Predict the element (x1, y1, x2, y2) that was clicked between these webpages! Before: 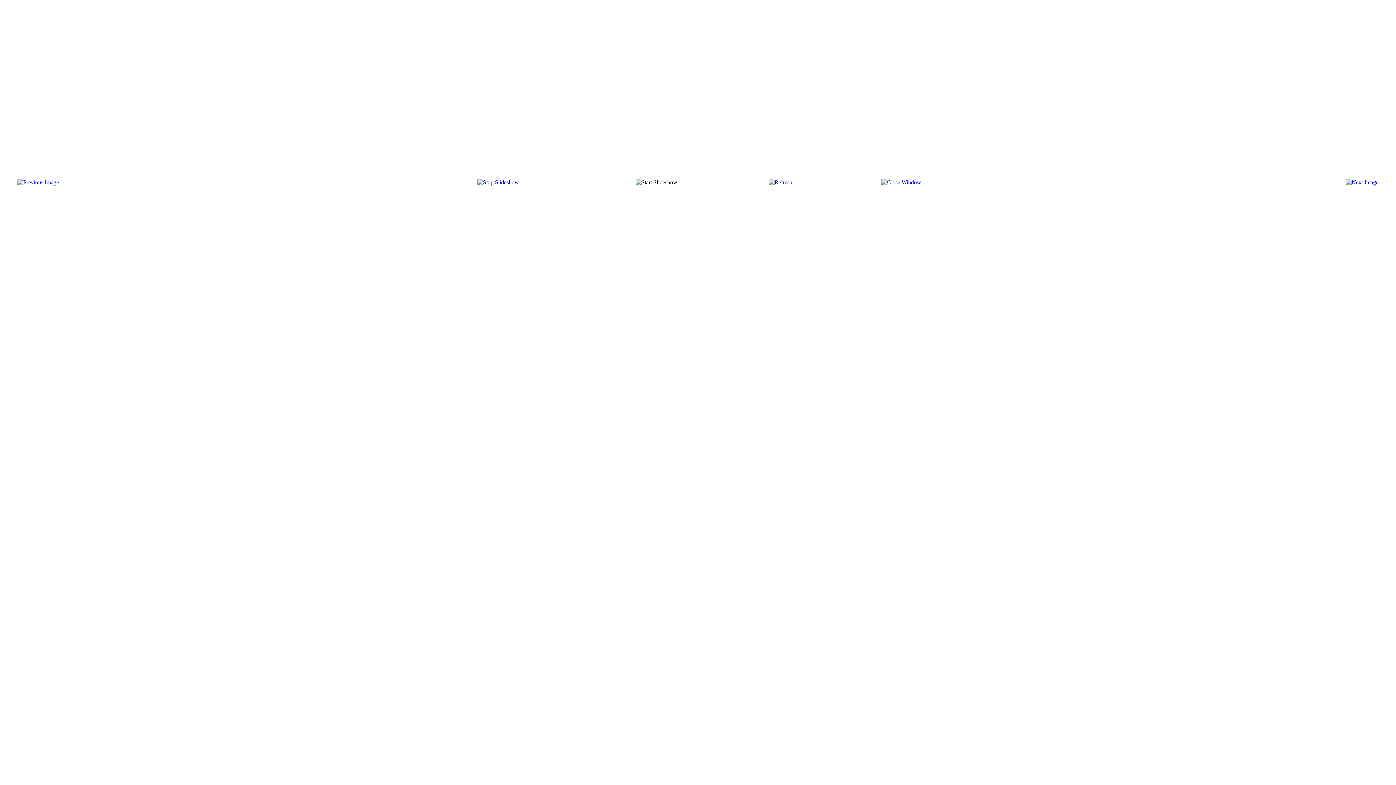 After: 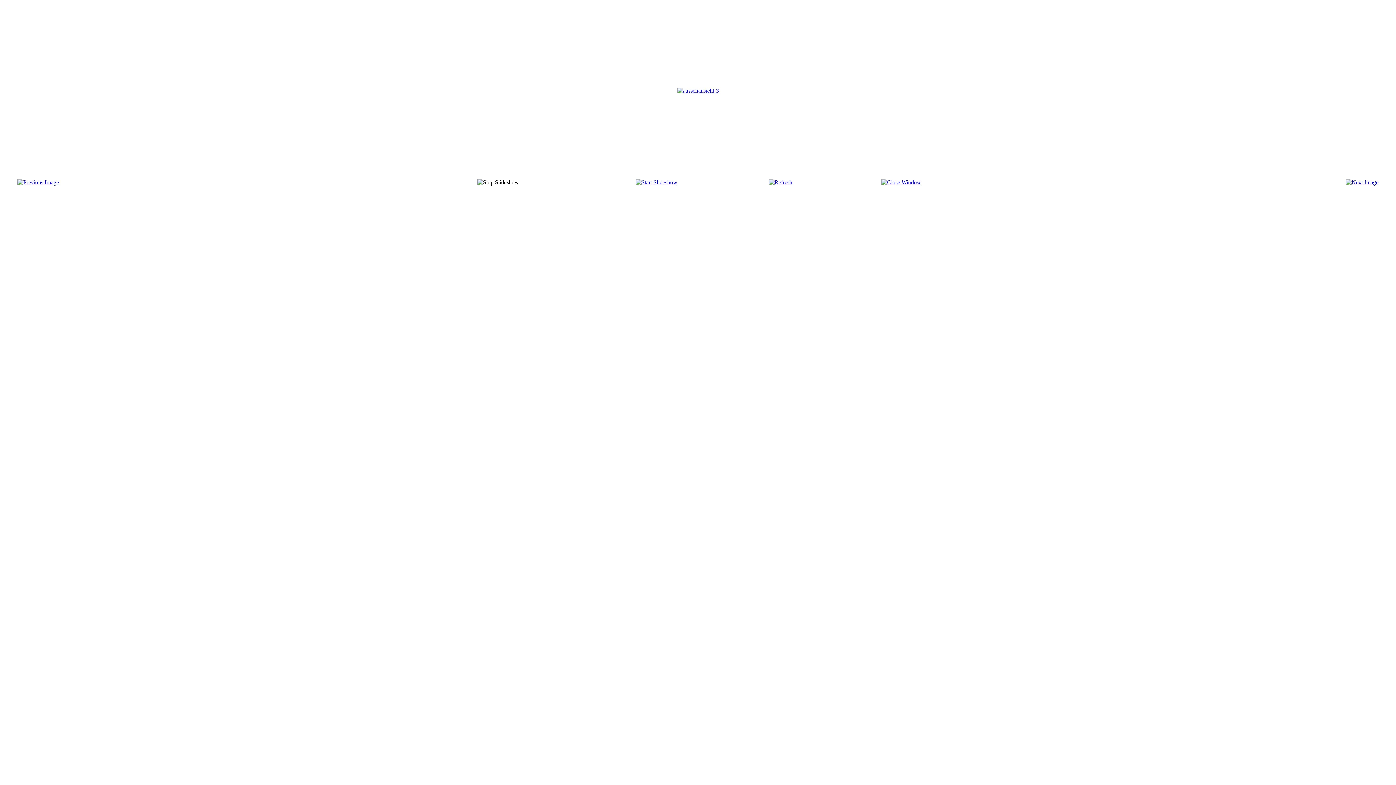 Action: bbox: (881, 179, 921, 185)